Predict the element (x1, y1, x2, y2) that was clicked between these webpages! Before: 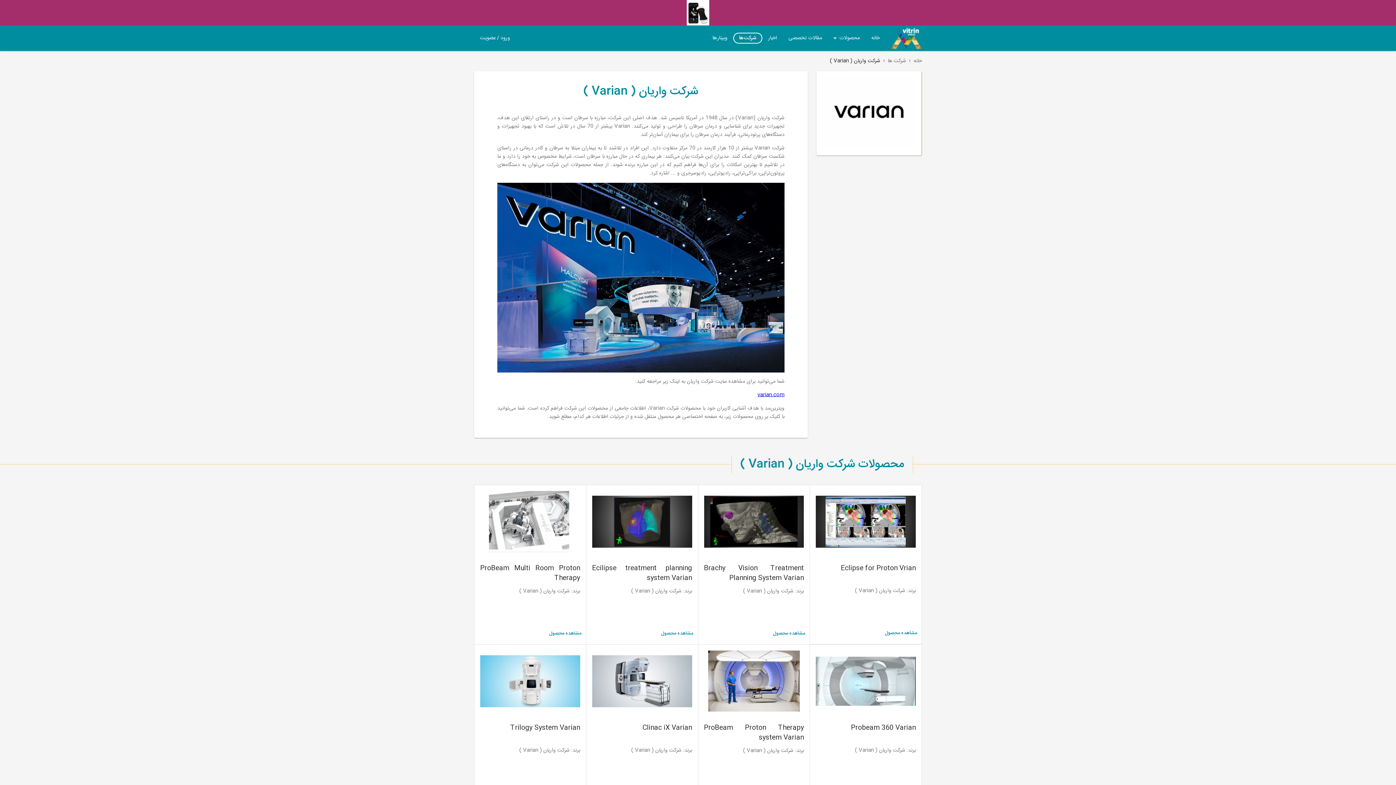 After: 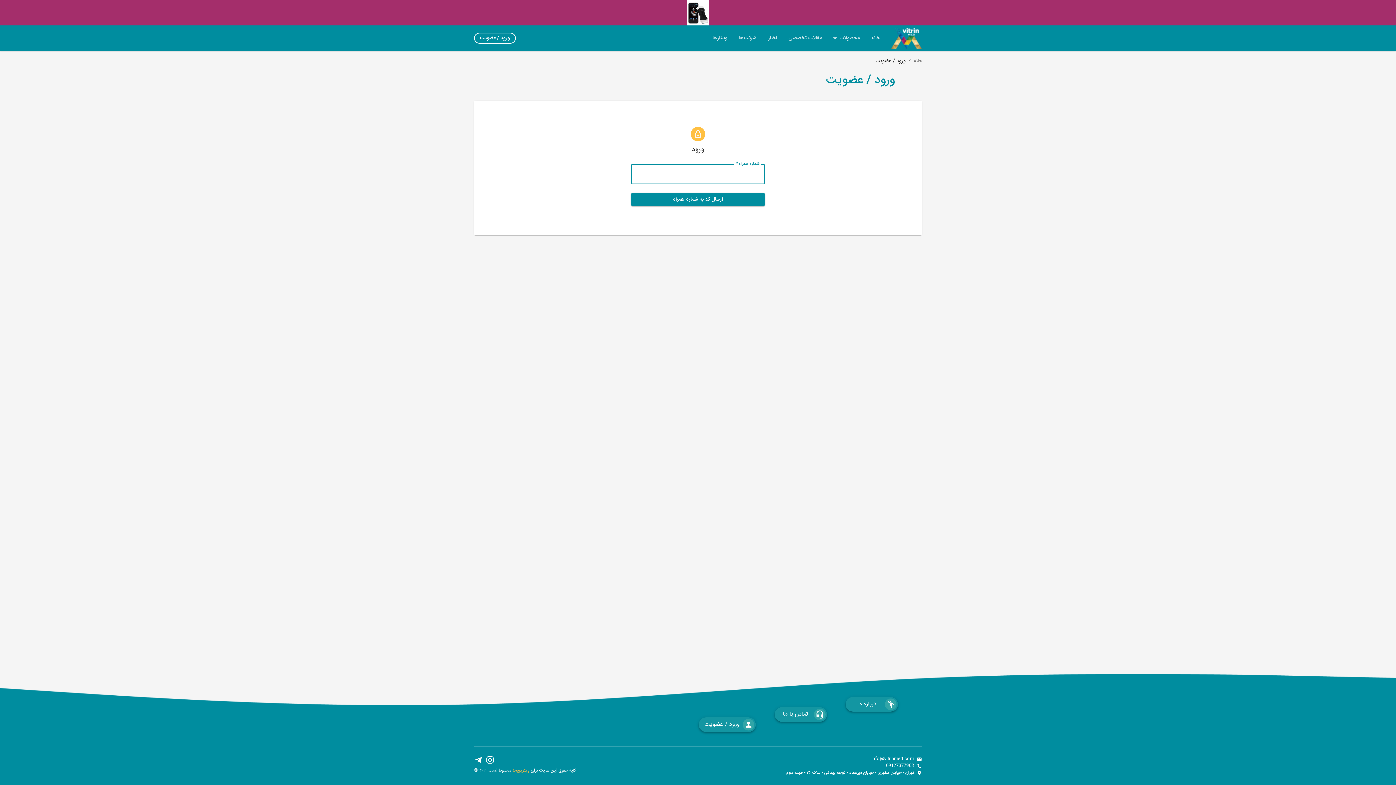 Action: label: ورود / عضویت bbox: (474, 0, 516, 25)